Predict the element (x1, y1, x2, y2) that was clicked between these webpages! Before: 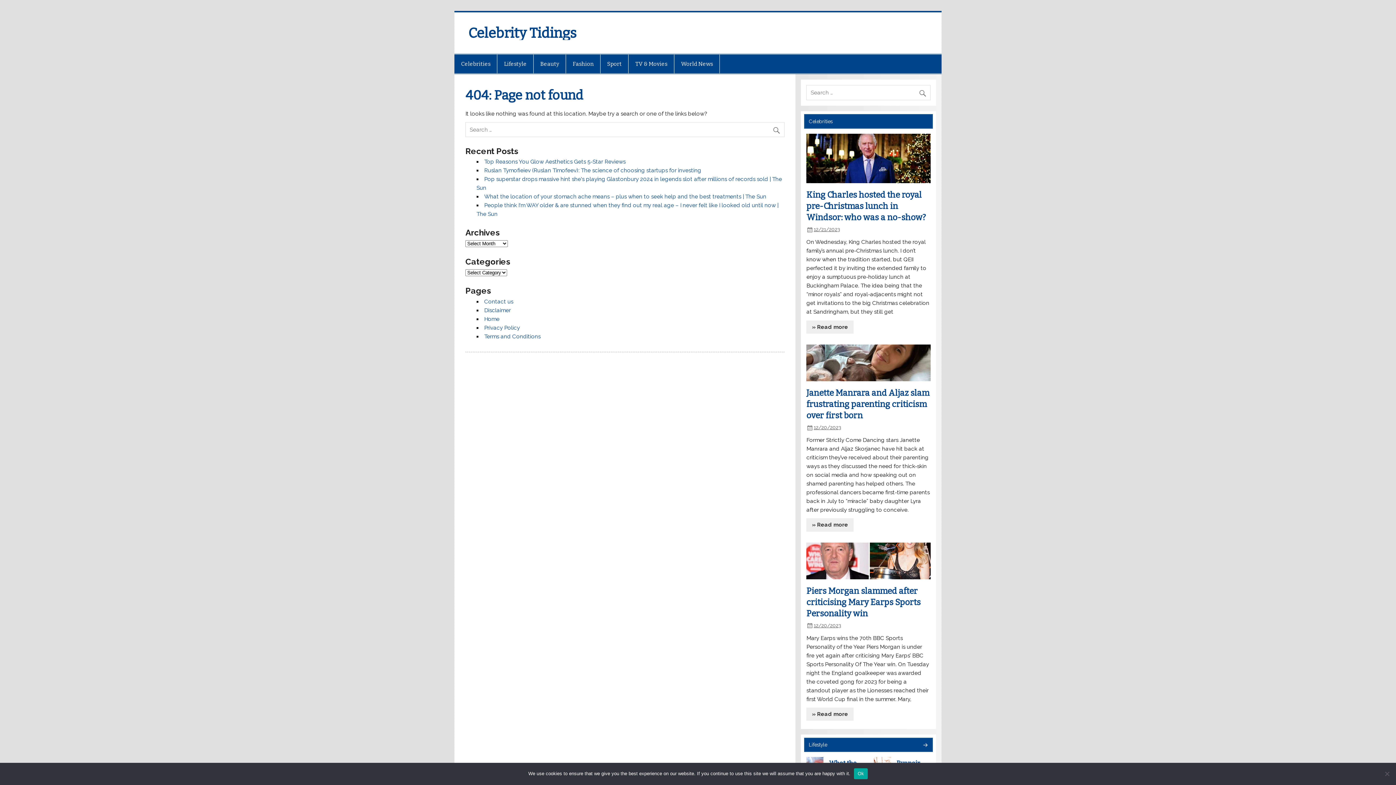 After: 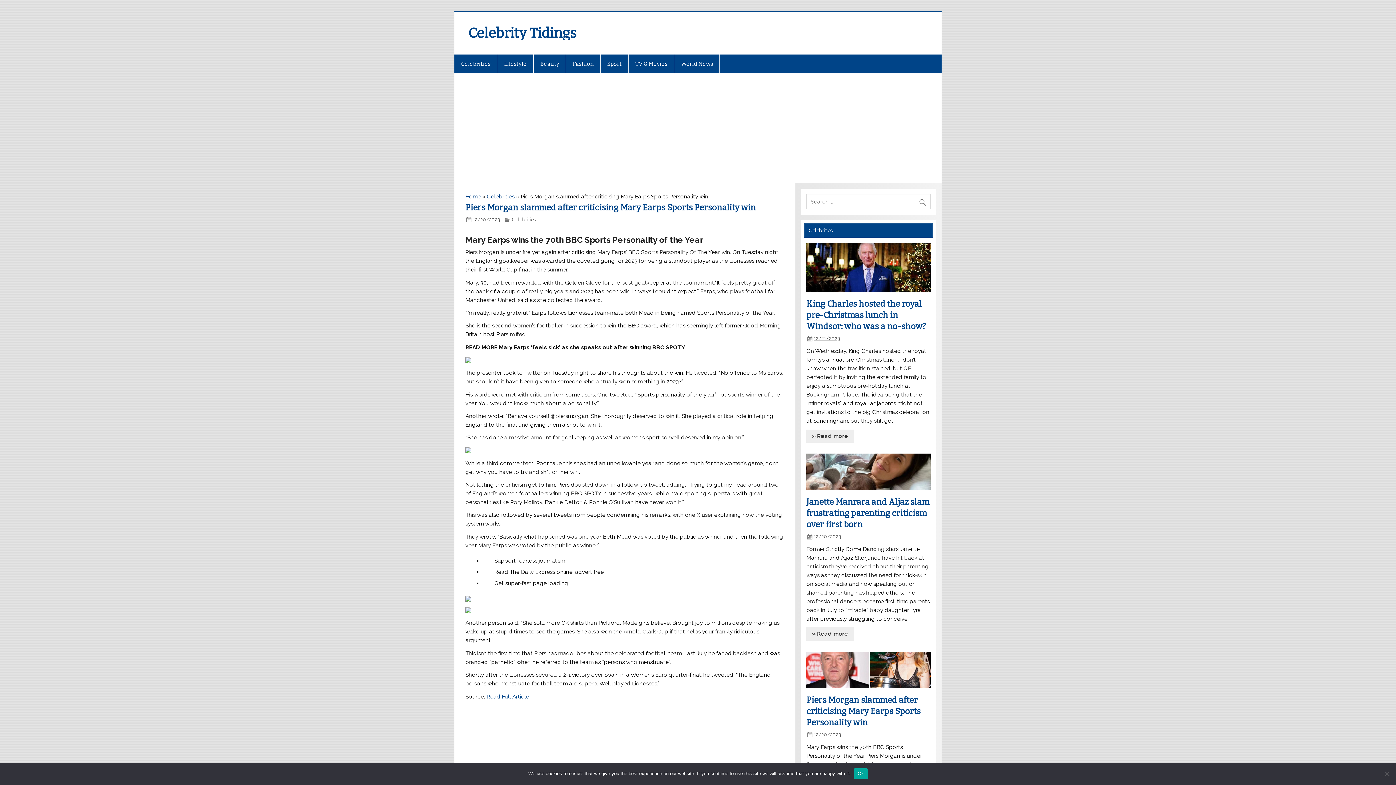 Action: bbox: (806, 586, 920, 618) label: Piers Morgan slammed after criticising Mary Earps Sports Personality win